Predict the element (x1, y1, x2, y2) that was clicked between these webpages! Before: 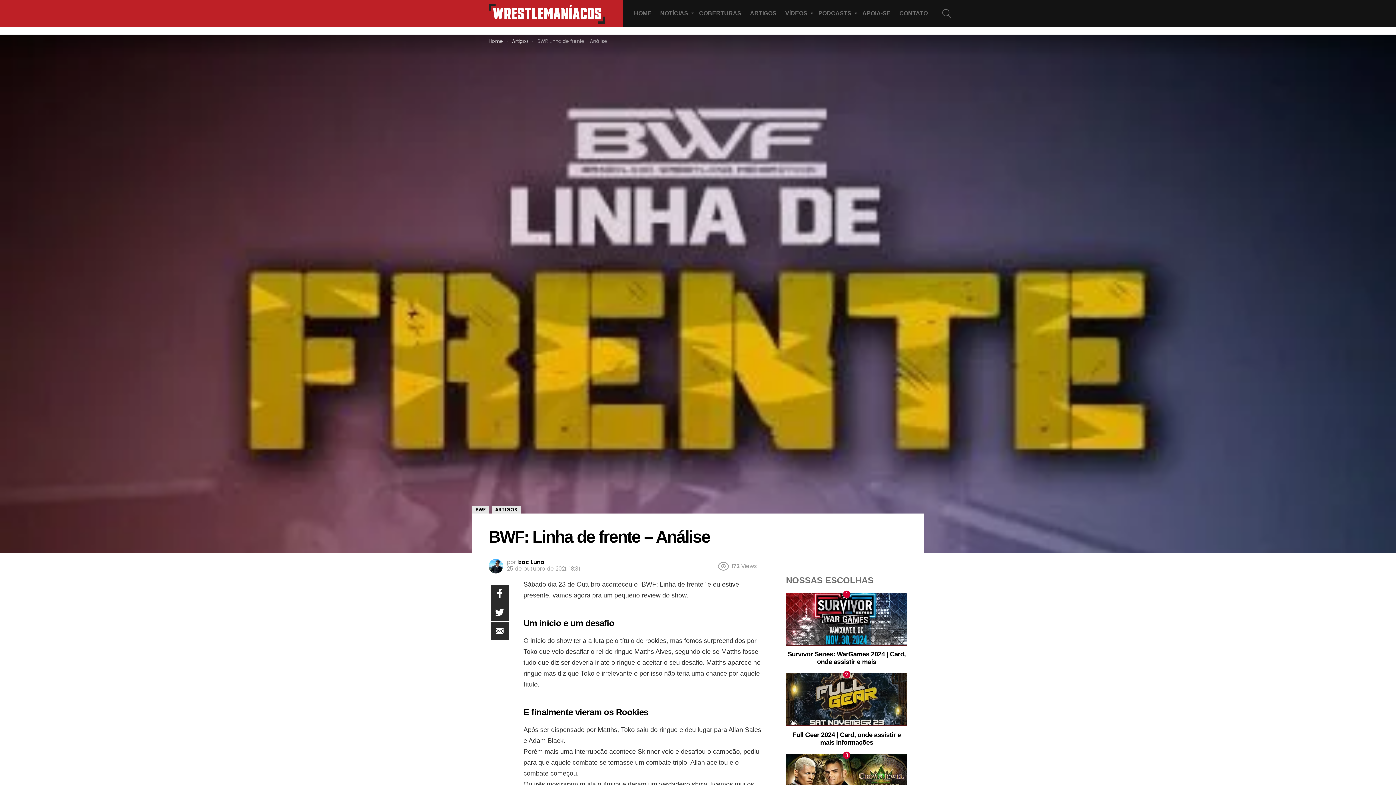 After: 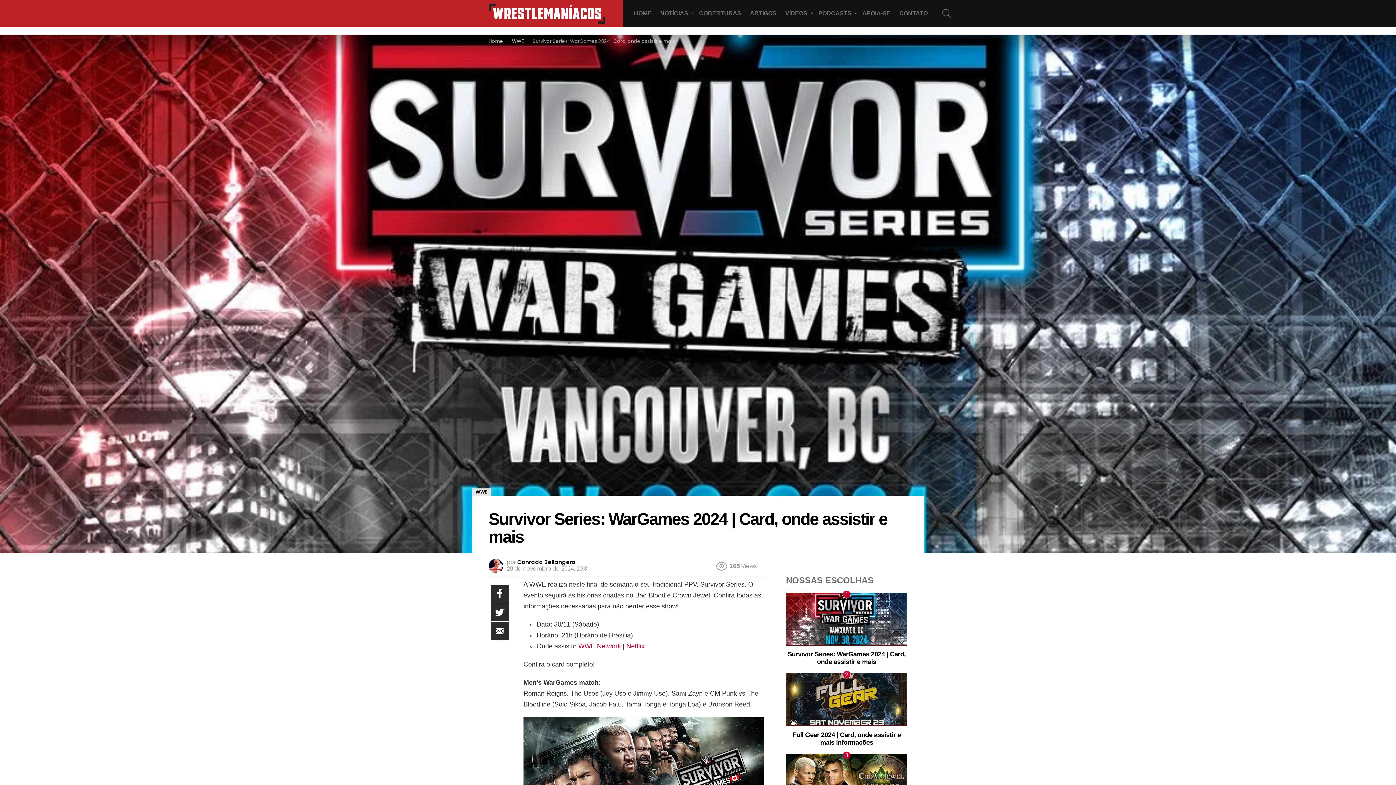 Action: bbox: (787, 650, 905, 665) label: Survivor Series: WarGames 2024 | Card, onde assistir e mais